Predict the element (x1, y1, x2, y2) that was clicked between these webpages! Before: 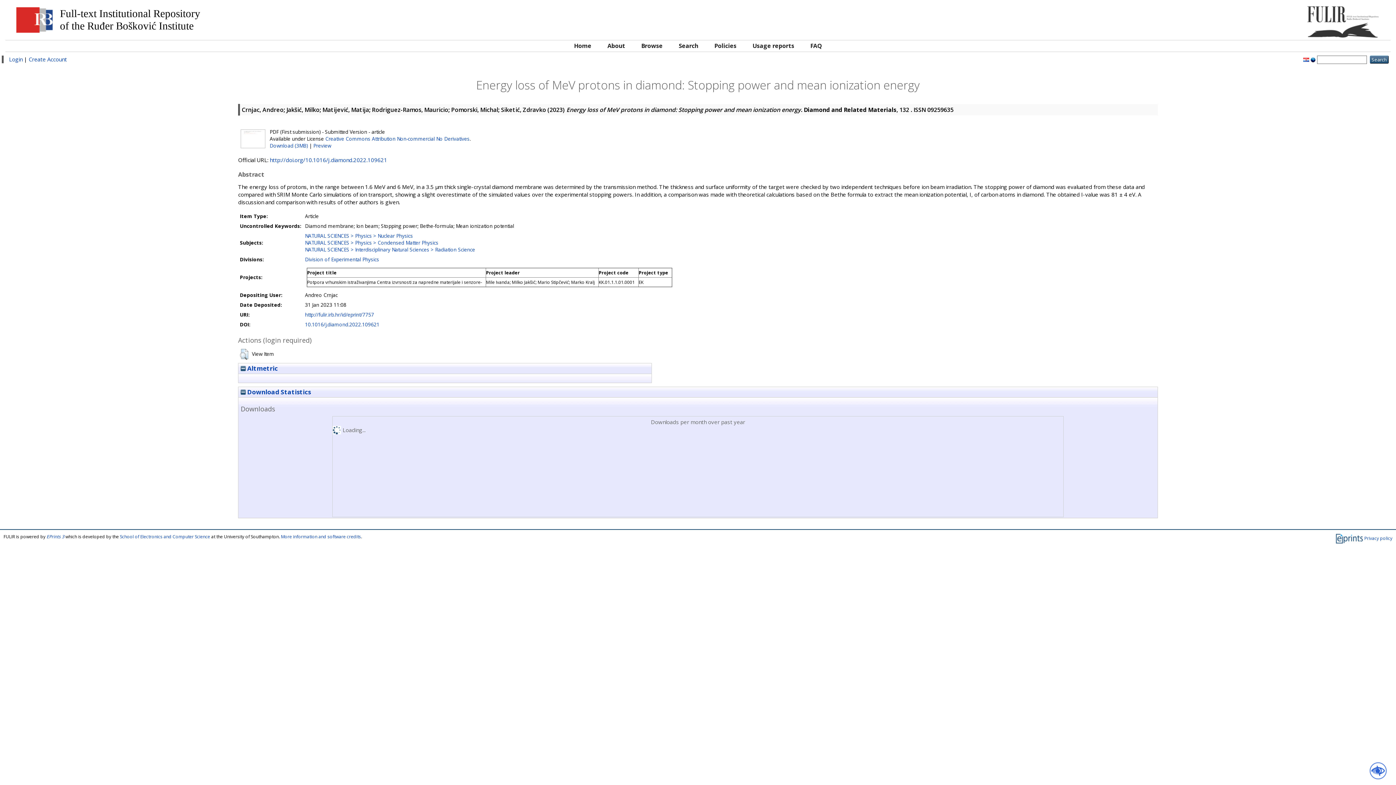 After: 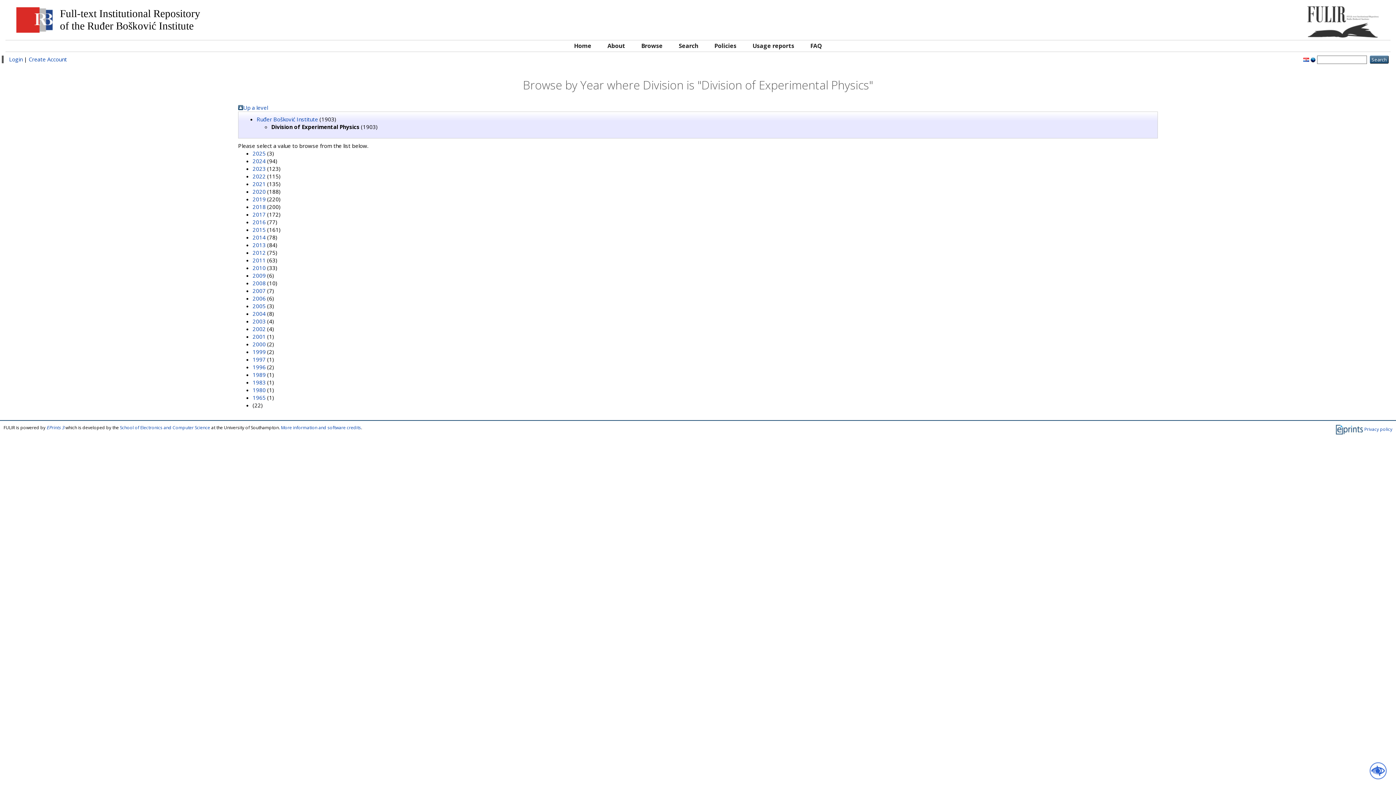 Action: bbox: (305, 256, 379, 262) label: Division of Experimental Physics